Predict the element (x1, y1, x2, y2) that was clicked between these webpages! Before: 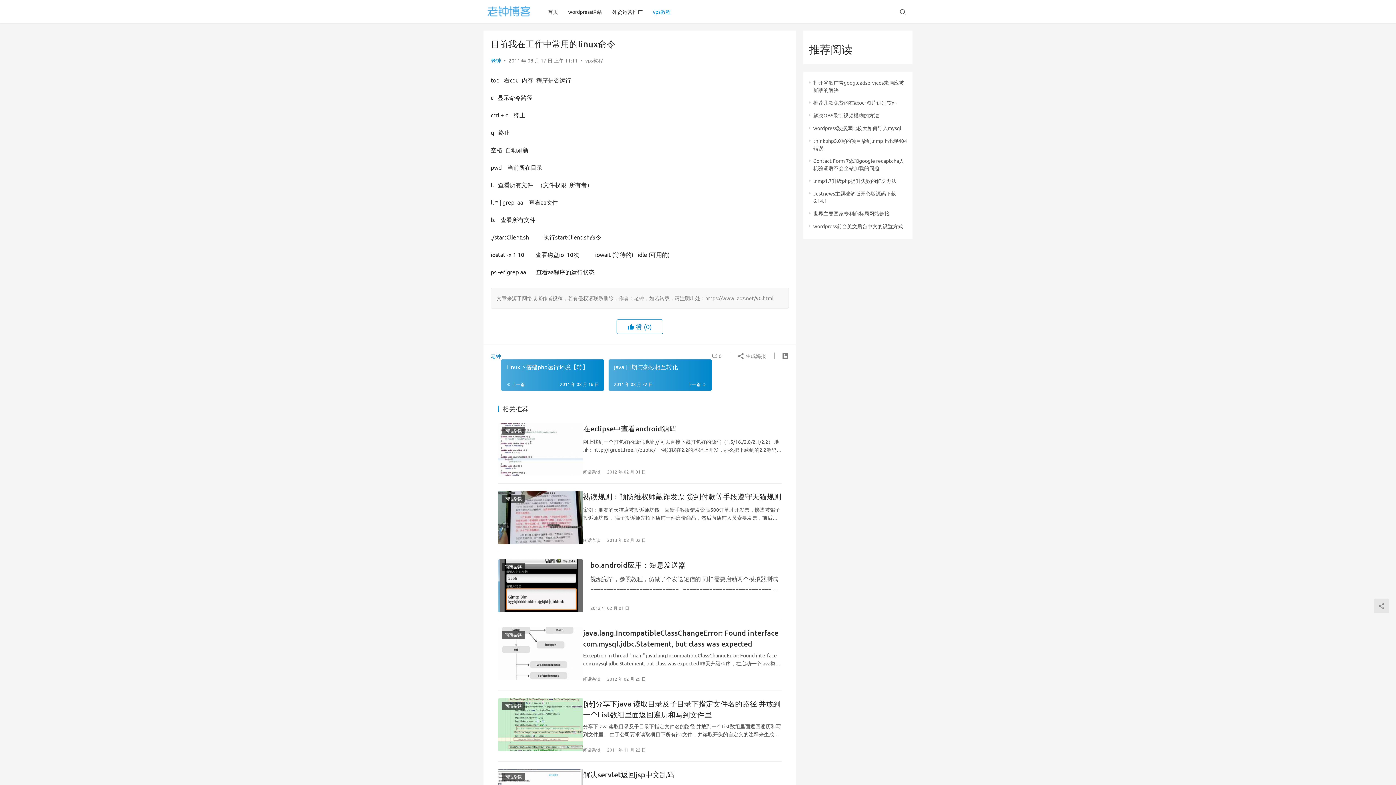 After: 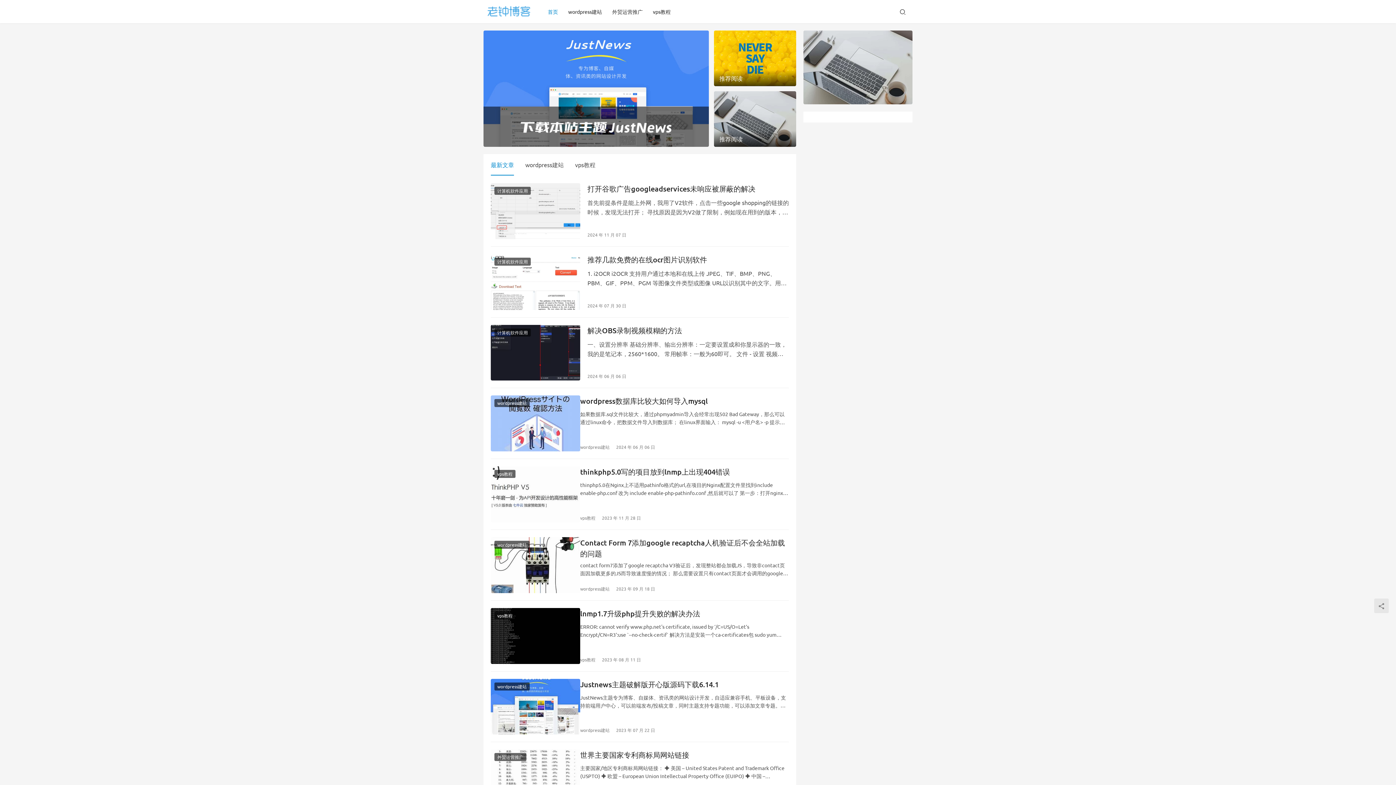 Action: bbox: (483, 5, 533, 17)